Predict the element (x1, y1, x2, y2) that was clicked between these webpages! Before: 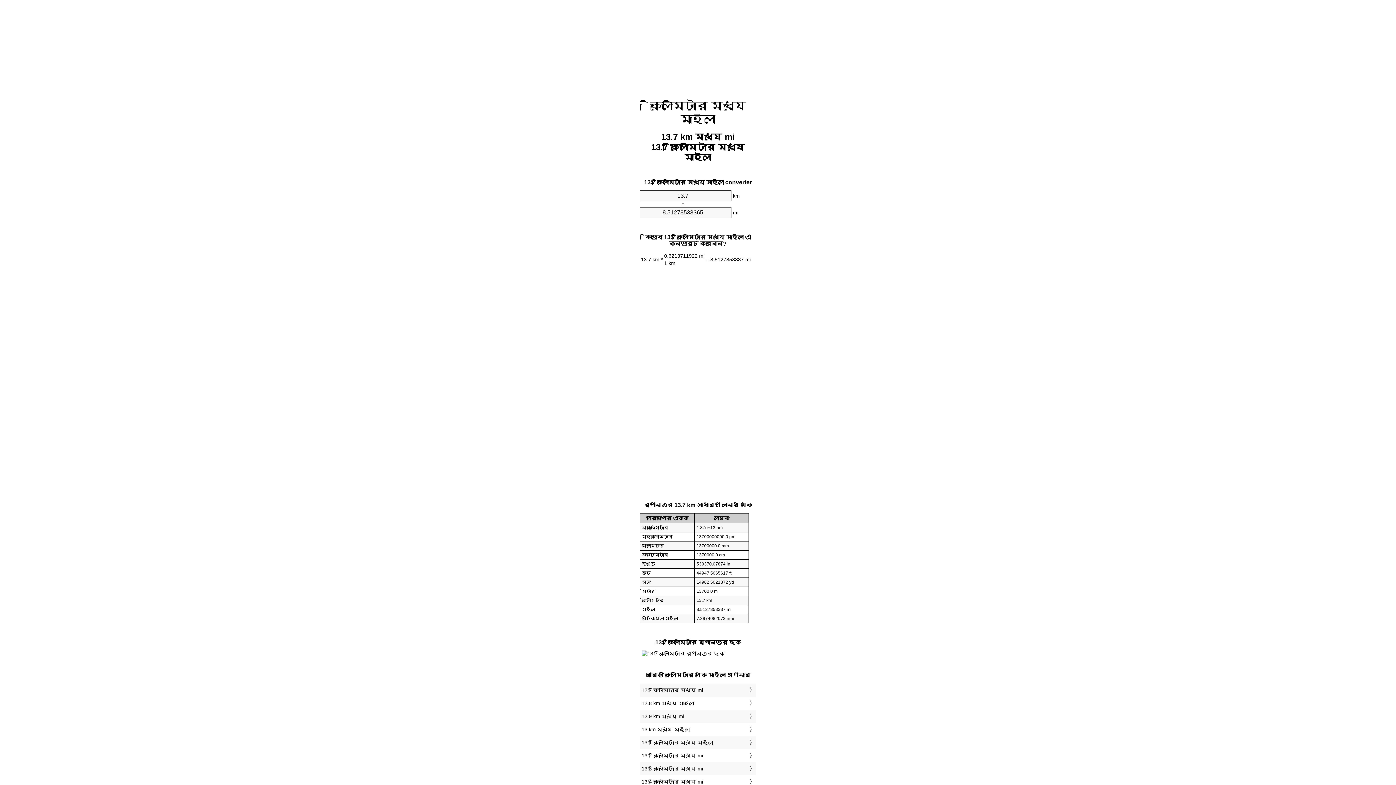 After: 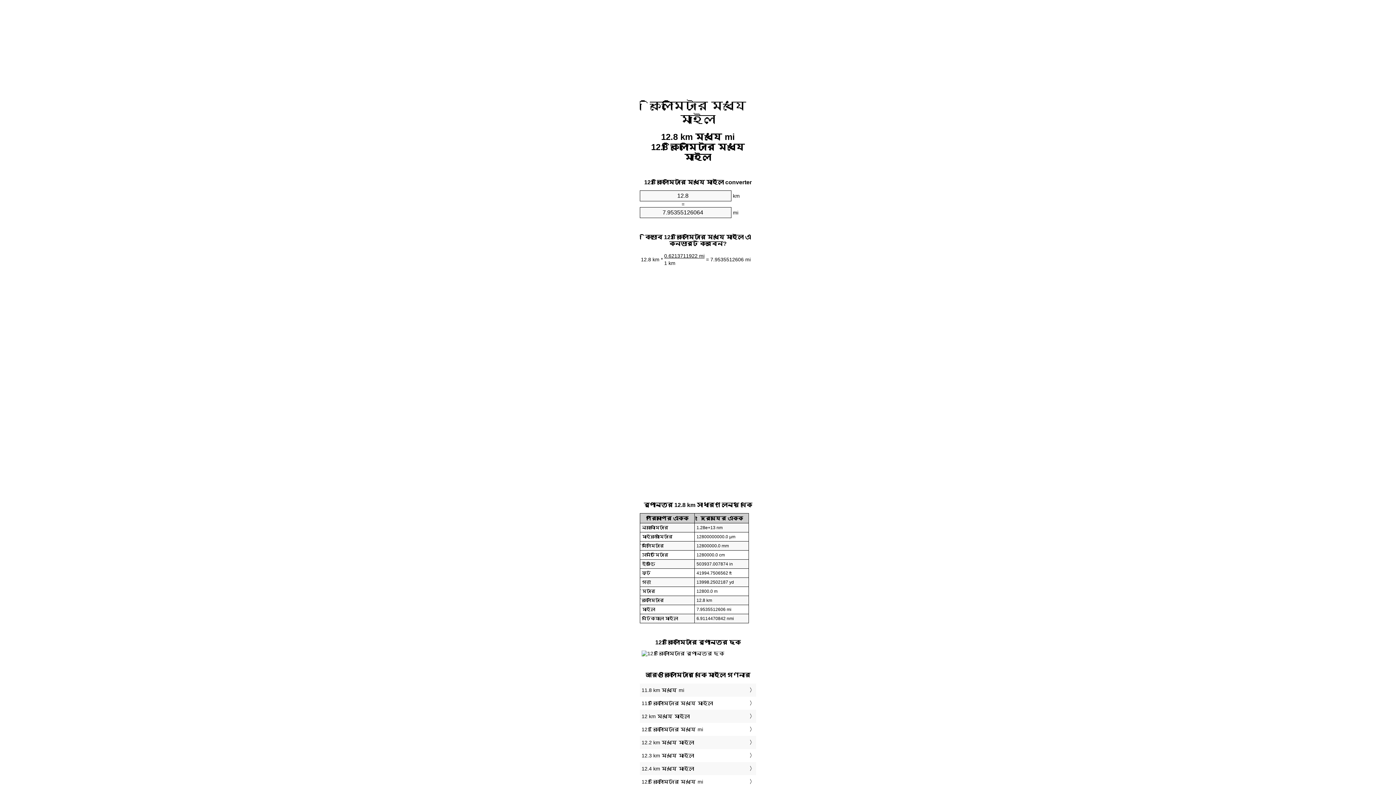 Action: bbox: (641, 699, 754, 708) label: 12.8 km মধ্যে মাইল